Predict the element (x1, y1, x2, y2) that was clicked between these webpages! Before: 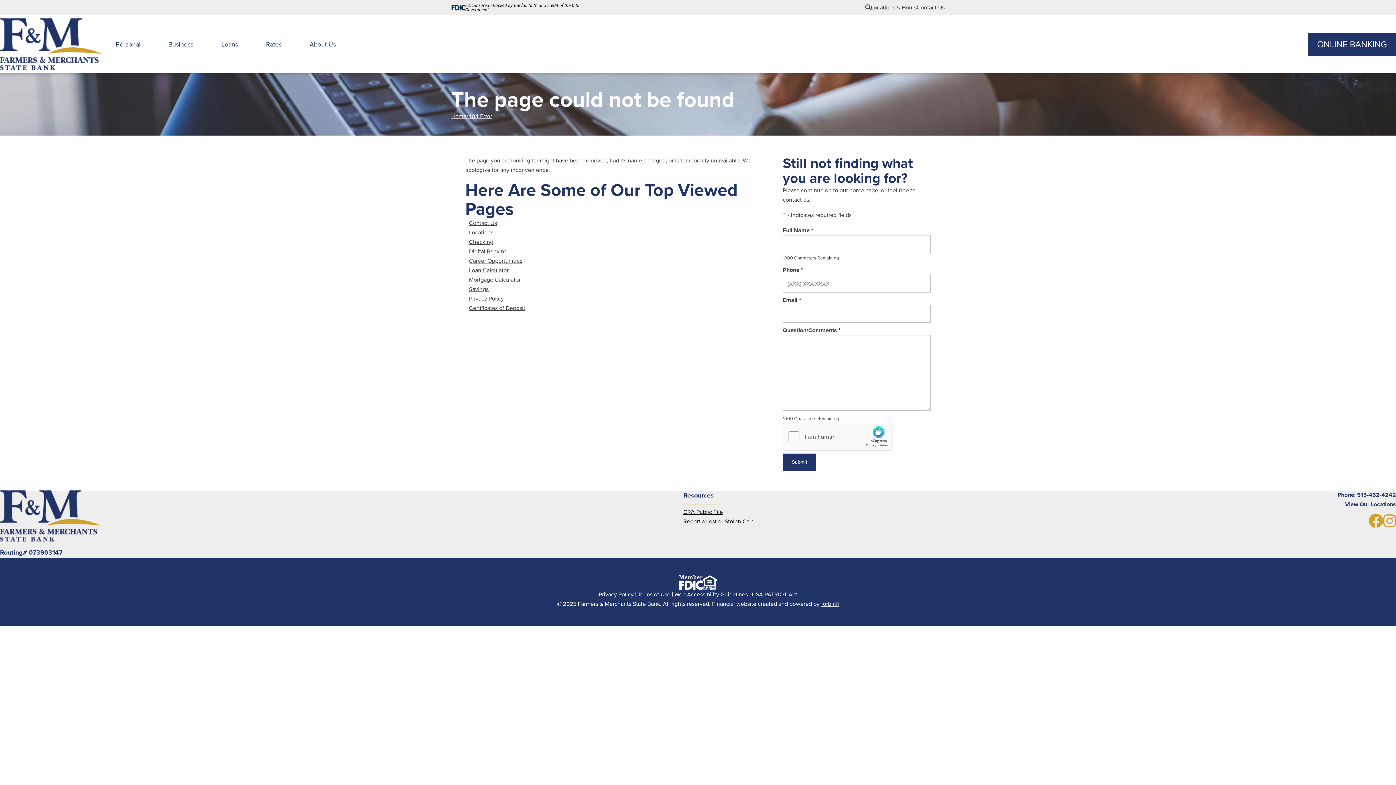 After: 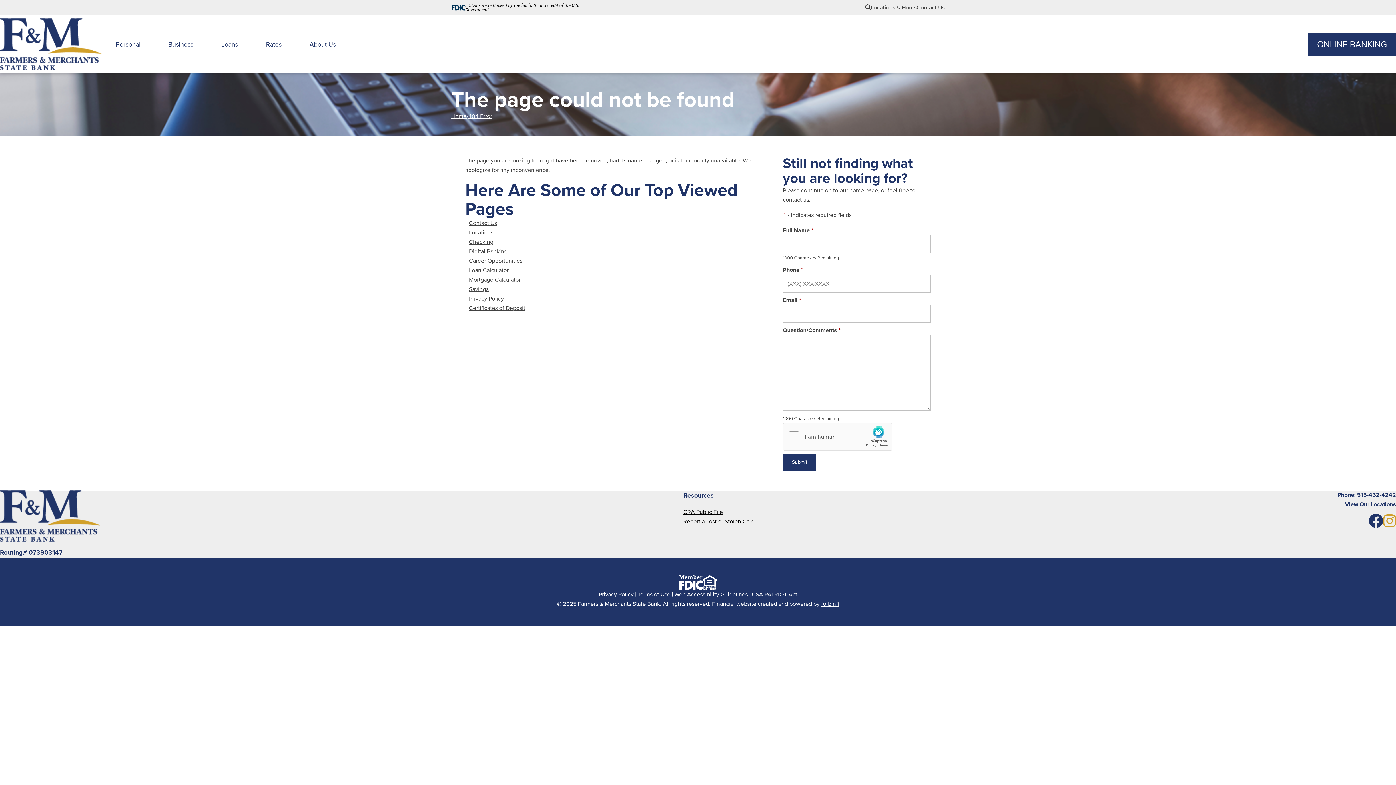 Action: bbox: (1369, 515, 1383, 526)